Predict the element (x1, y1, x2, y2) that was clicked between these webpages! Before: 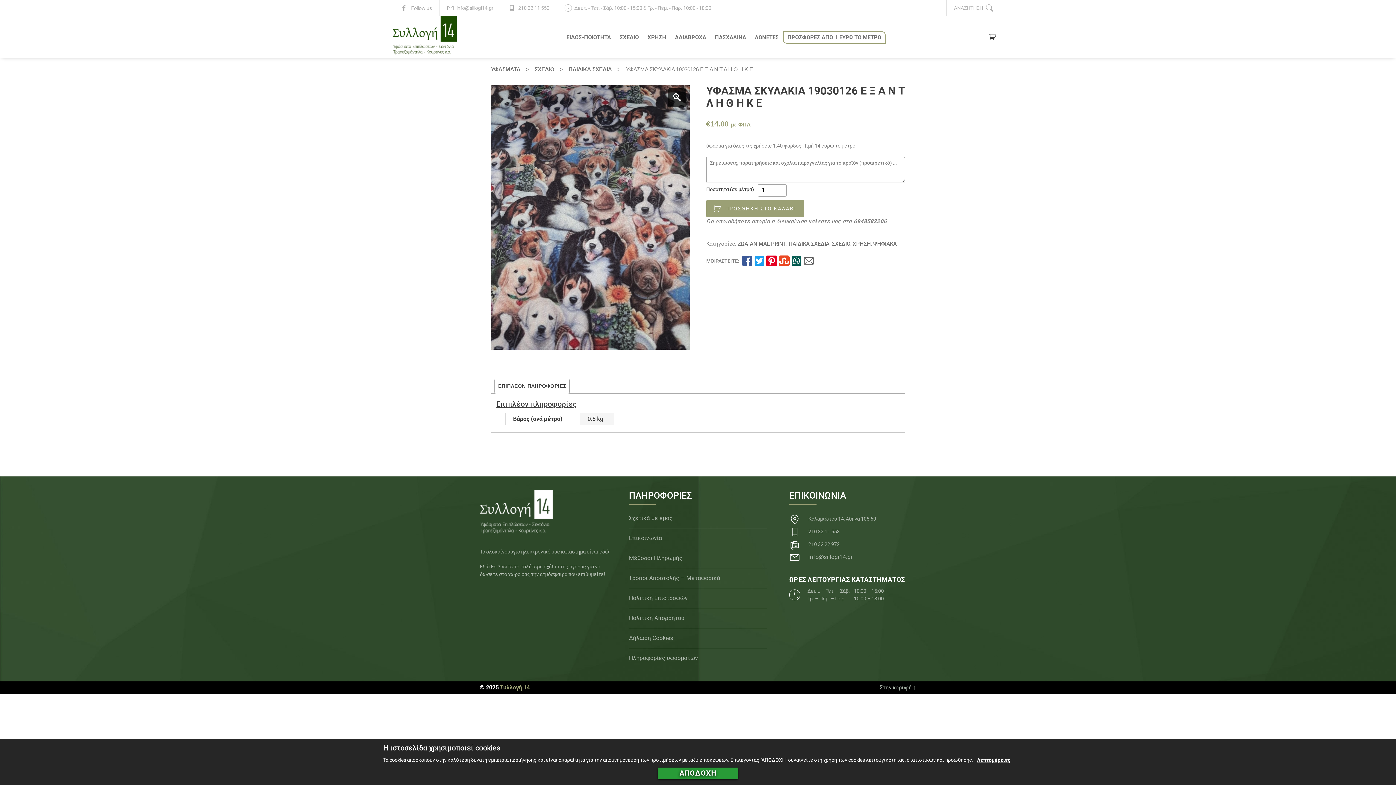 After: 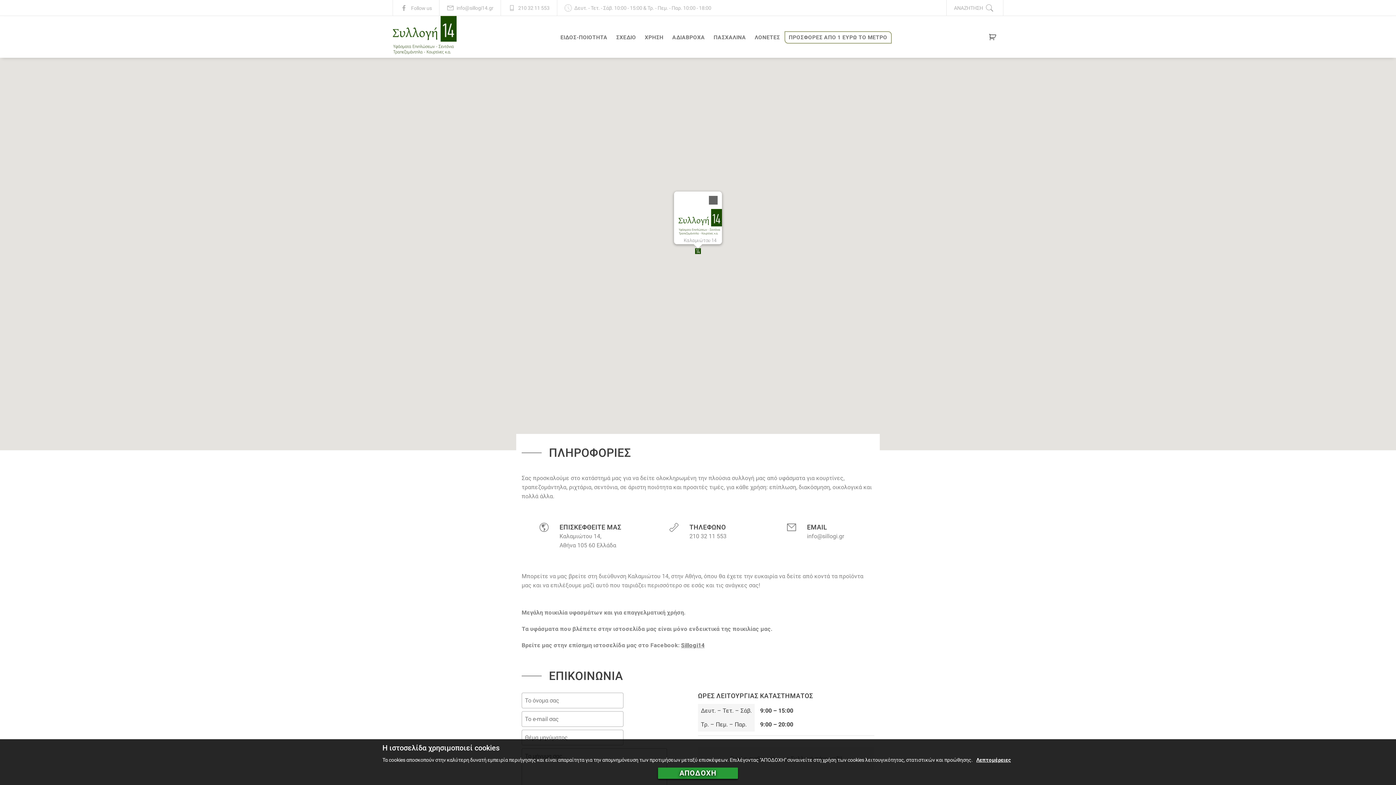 Action: bbox: (629, 535, 662, 542) label: Επικοινωνία